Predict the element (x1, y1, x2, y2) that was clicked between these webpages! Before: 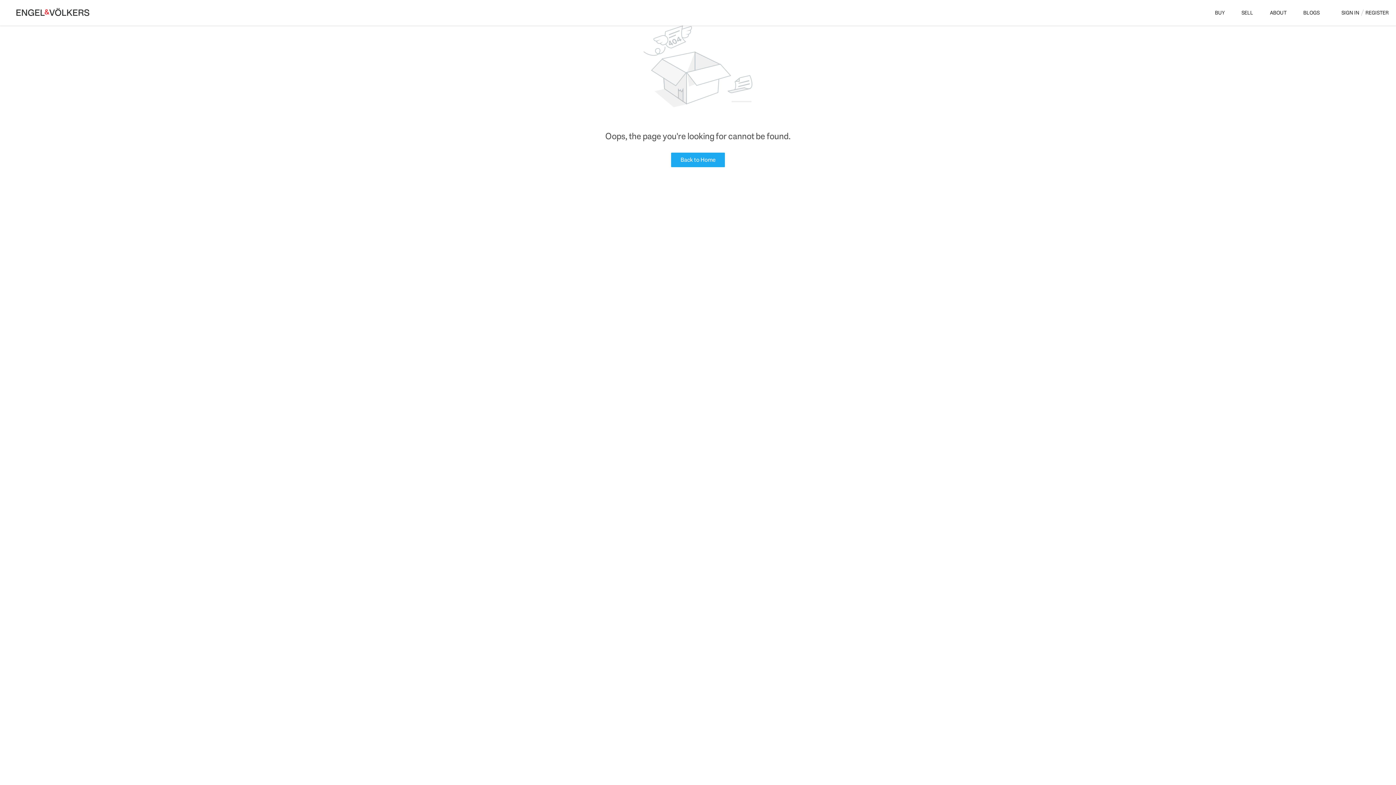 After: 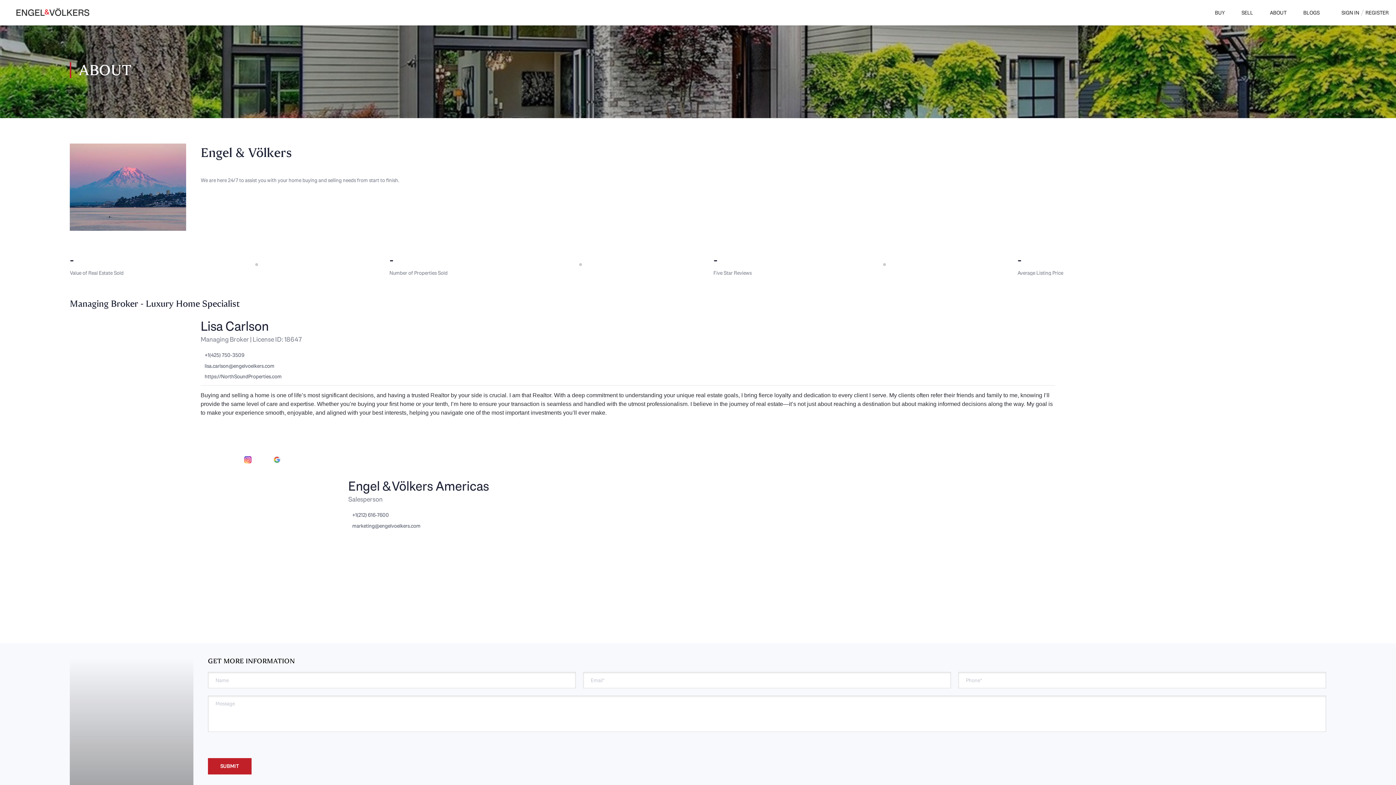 Action: label: ABOUT bbox: (1270, 2, 1289, 22)